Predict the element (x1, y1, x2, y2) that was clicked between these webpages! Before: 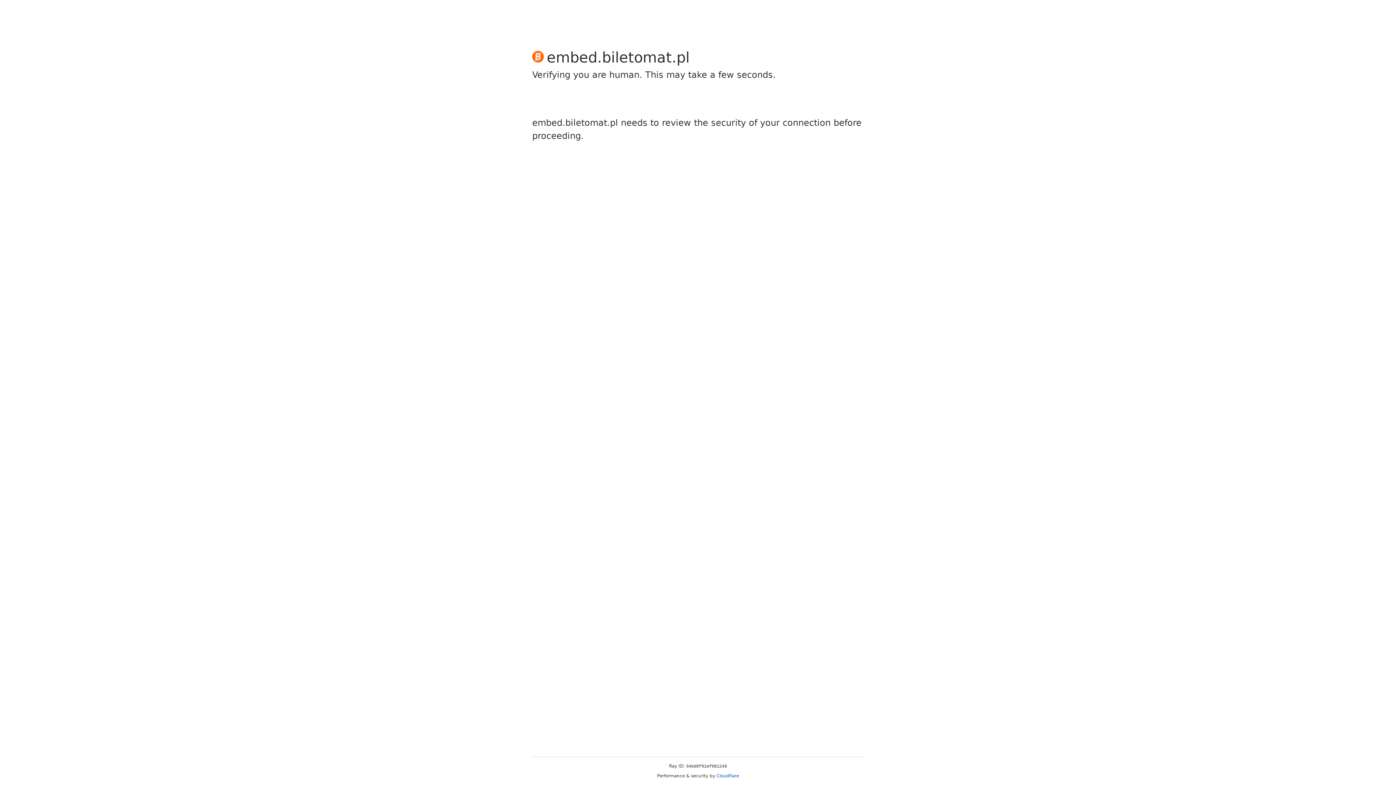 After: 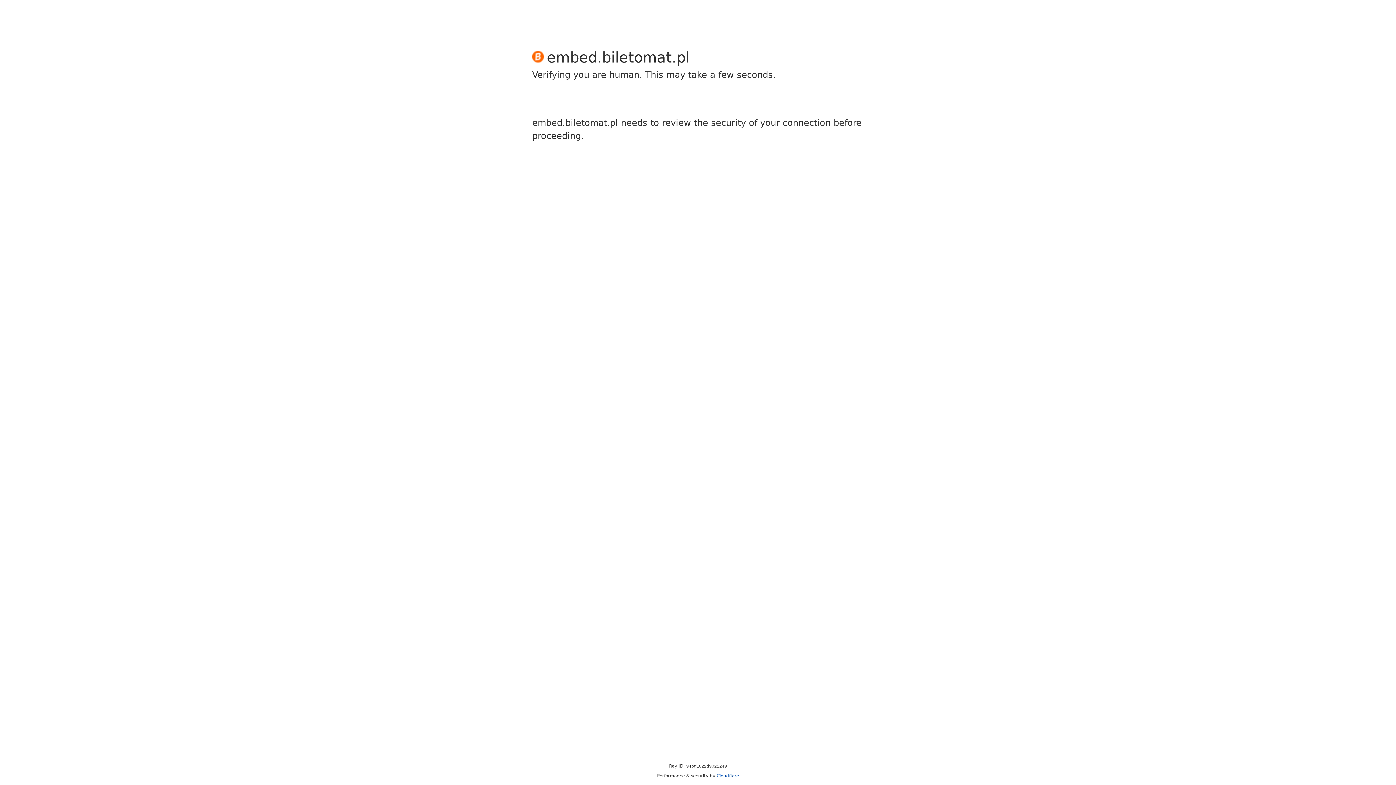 Action: bbox: (716, 773, 739, 778) label: Cloudflare